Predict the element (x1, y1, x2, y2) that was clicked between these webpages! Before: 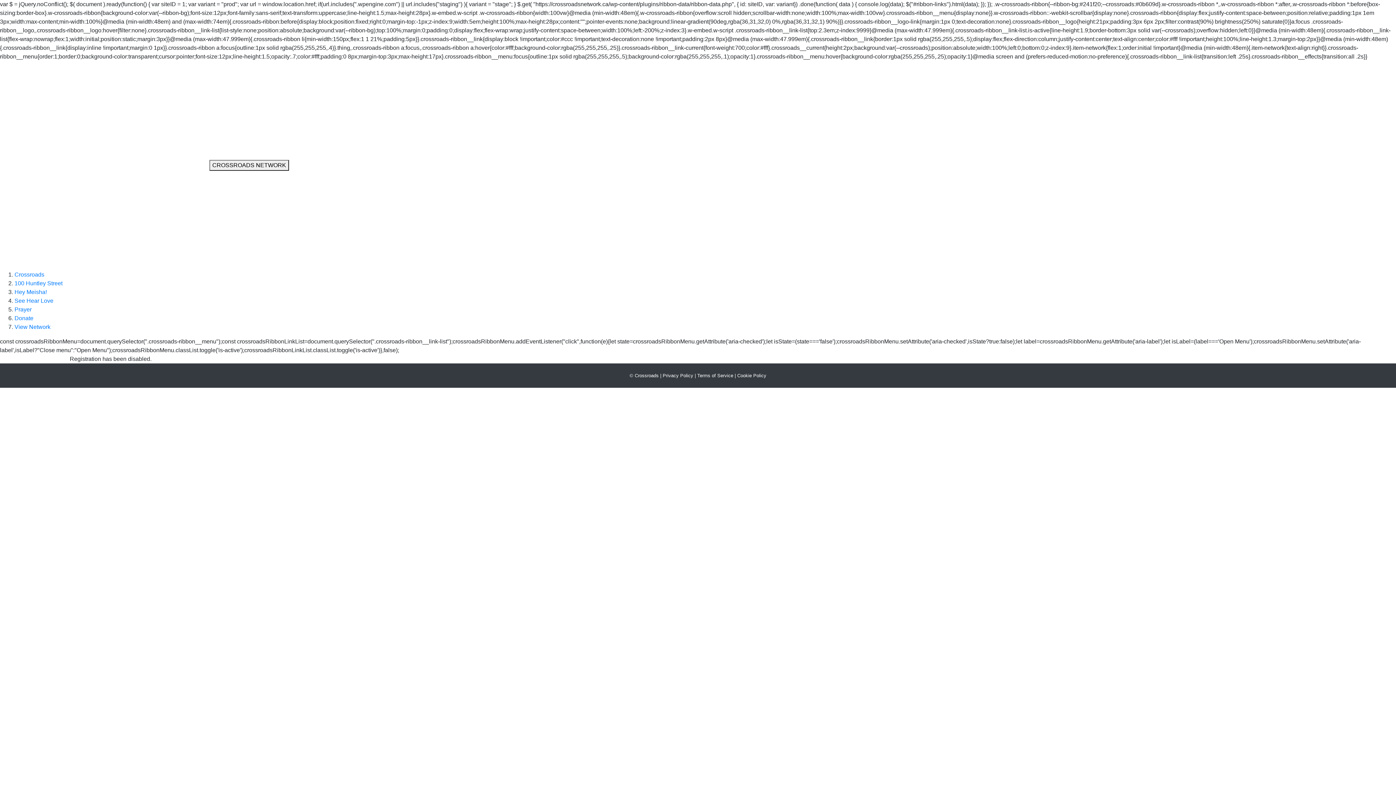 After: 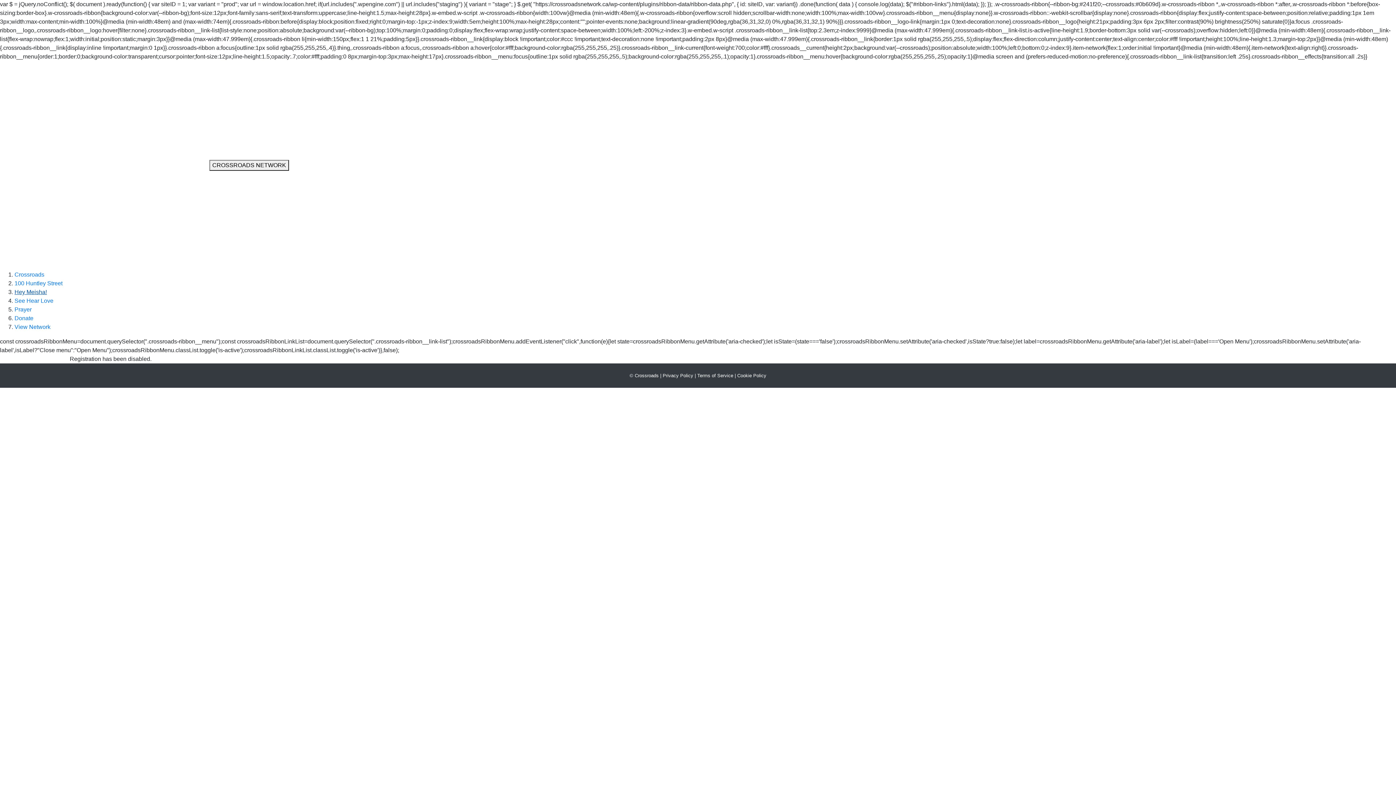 Action: label: Hey Meisha! bbox: (14, 289, 46, 295)